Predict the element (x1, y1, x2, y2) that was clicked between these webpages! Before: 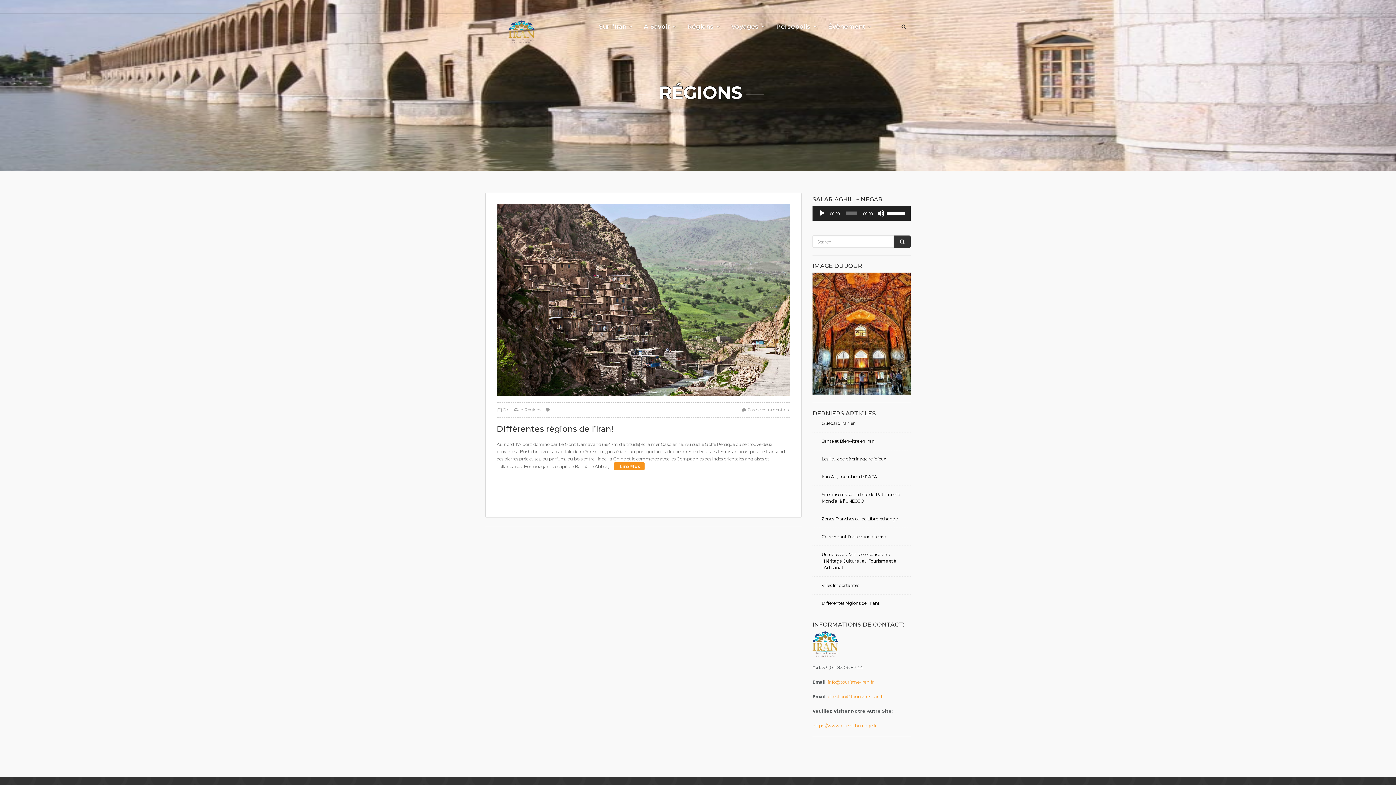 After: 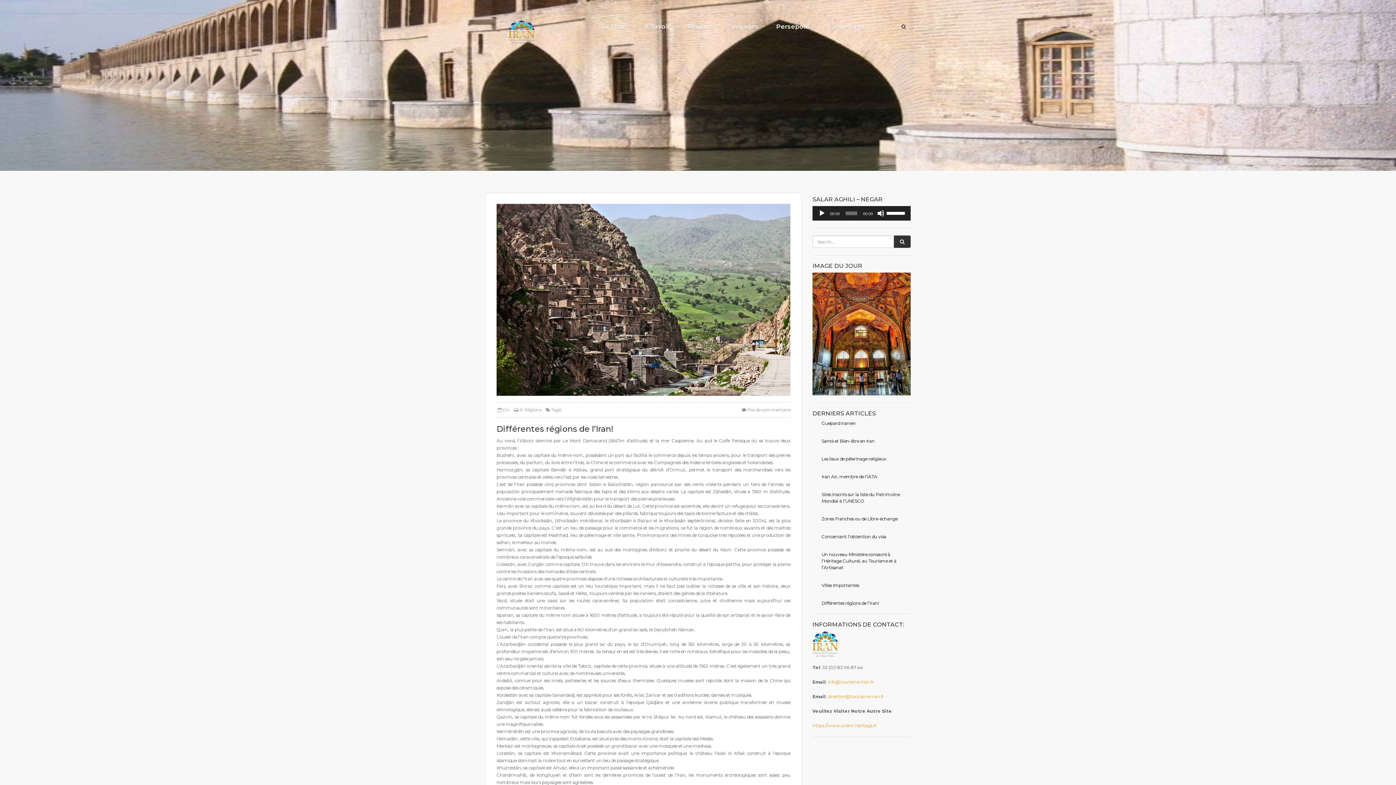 Action: label:  LirePlus bbox: (614, 462, 644, 470)